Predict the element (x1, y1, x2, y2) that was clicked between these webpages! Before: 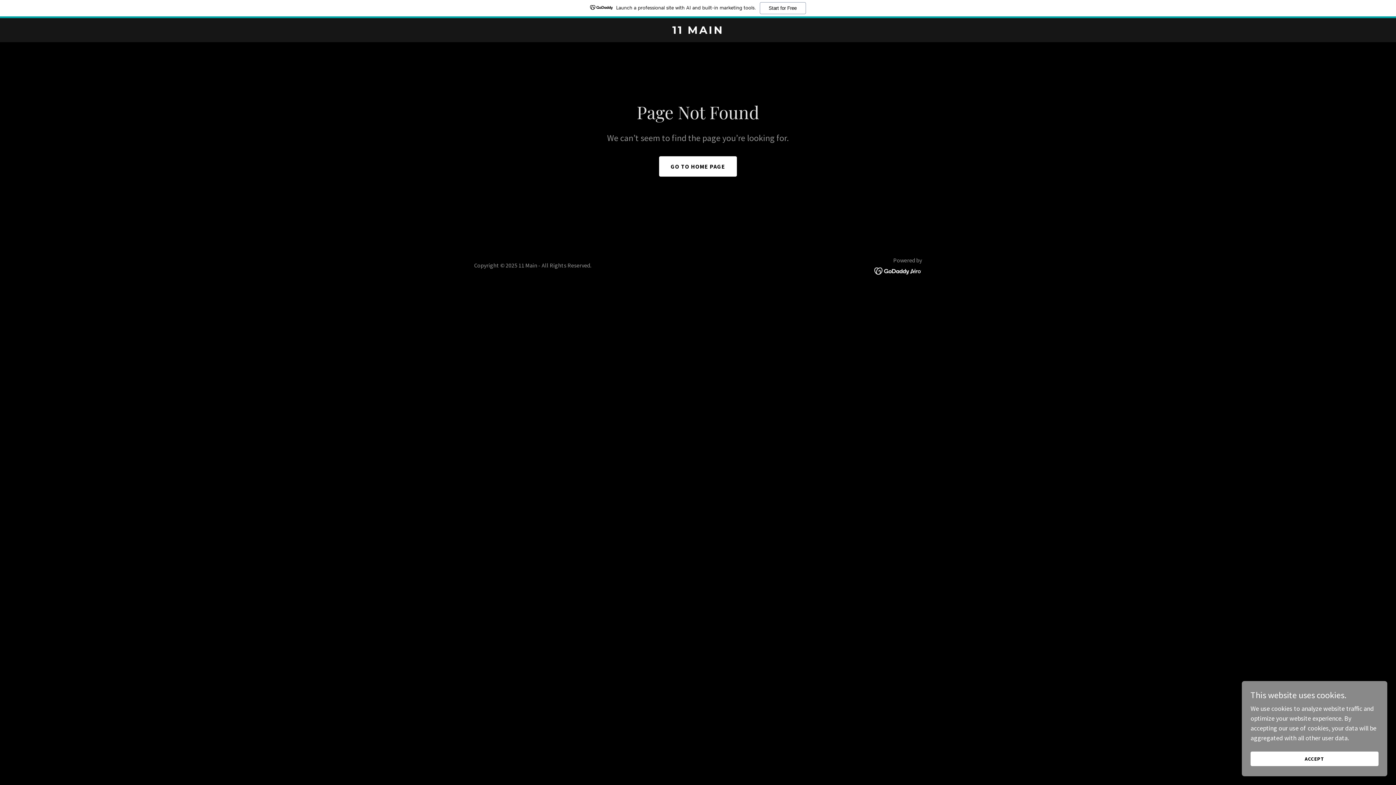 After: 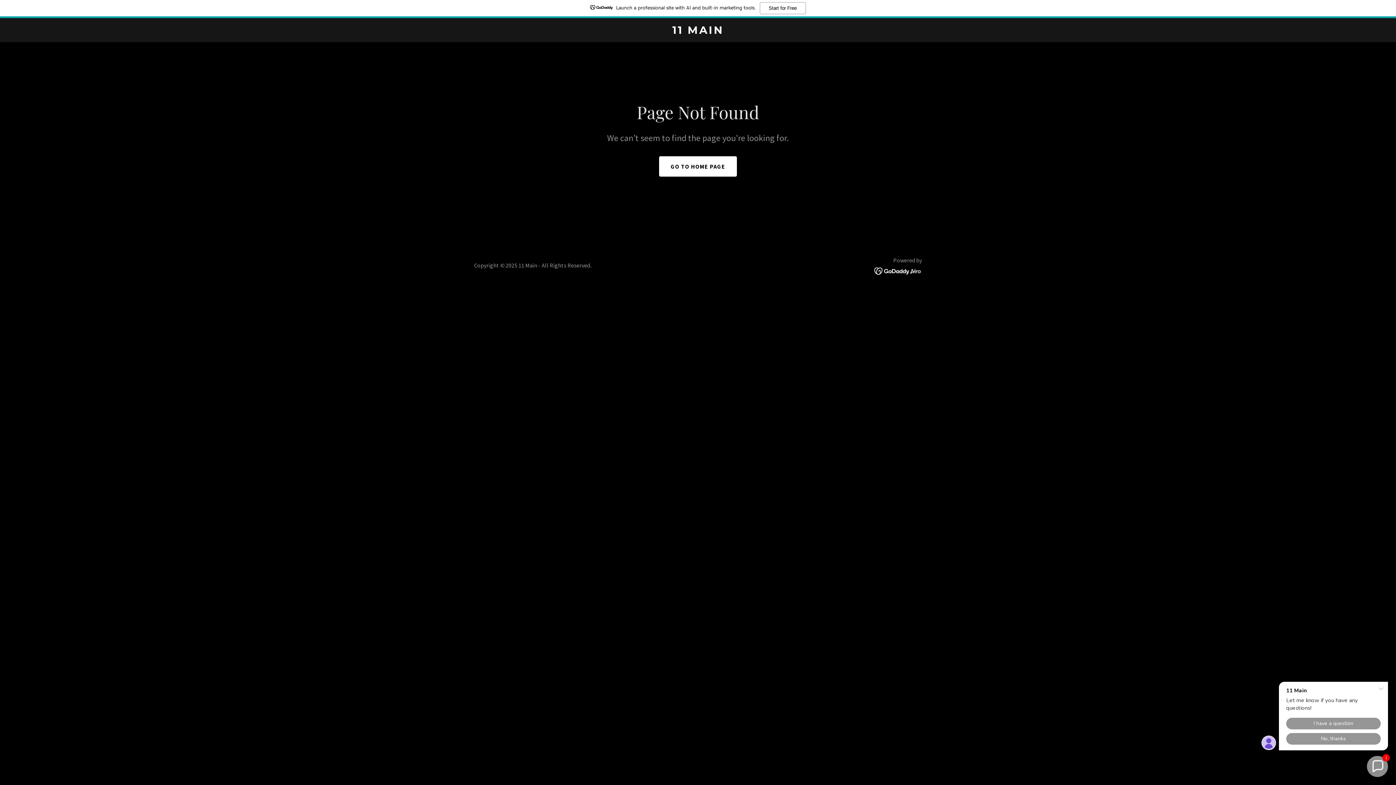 Action: label: ACCEPT bbox: (1250, 752, 1378, 766)